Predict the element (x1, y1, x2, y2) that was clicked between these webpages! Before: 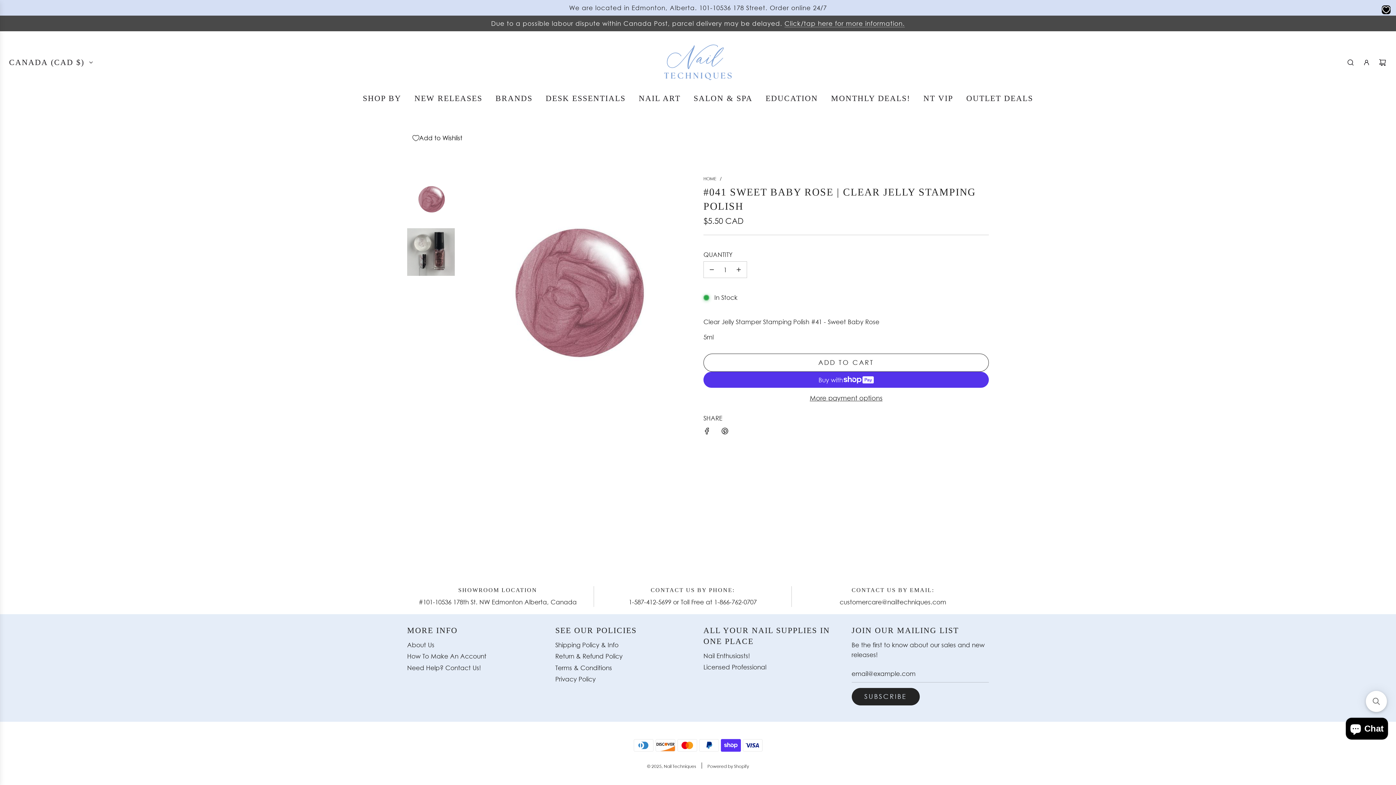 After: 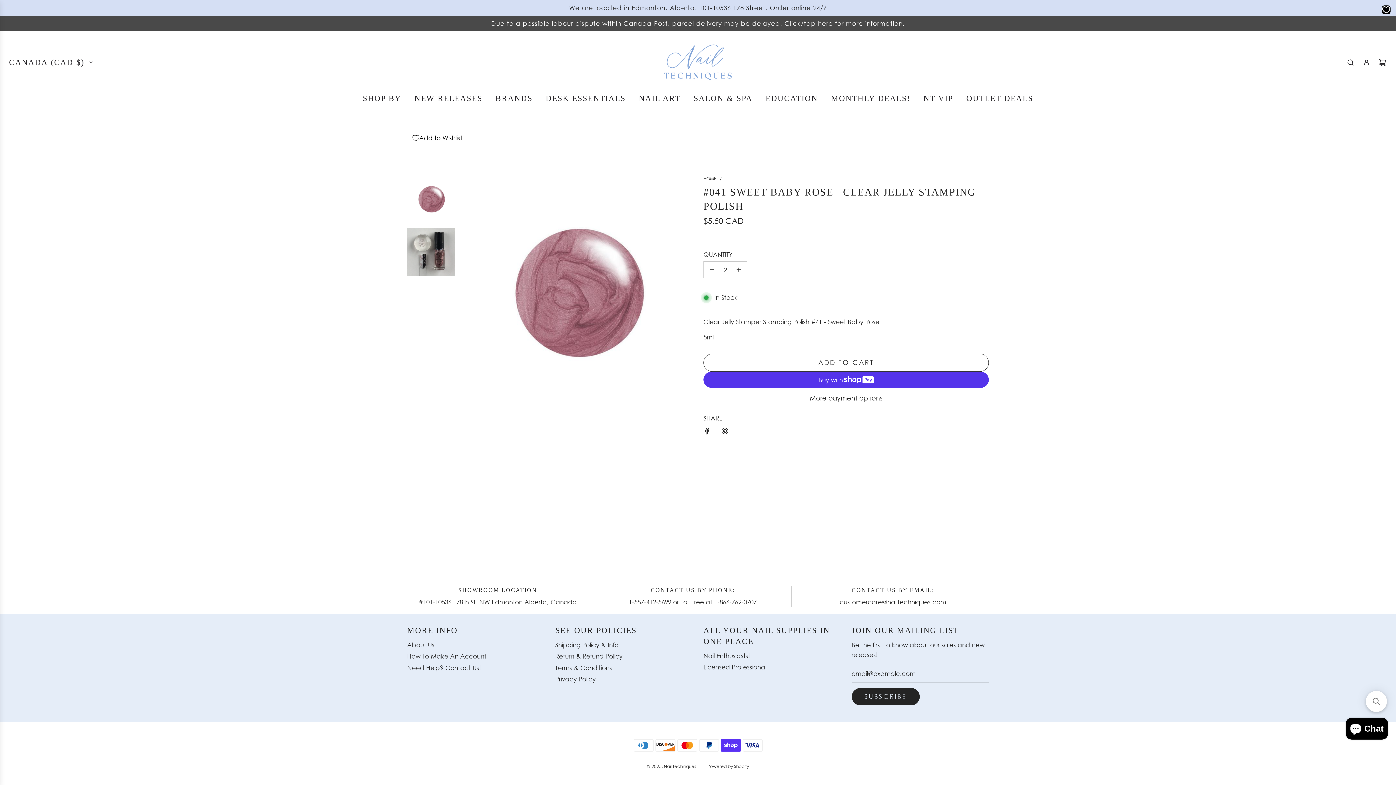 Action: bbox: (730, 261, 746, 277) label: Increase quantity